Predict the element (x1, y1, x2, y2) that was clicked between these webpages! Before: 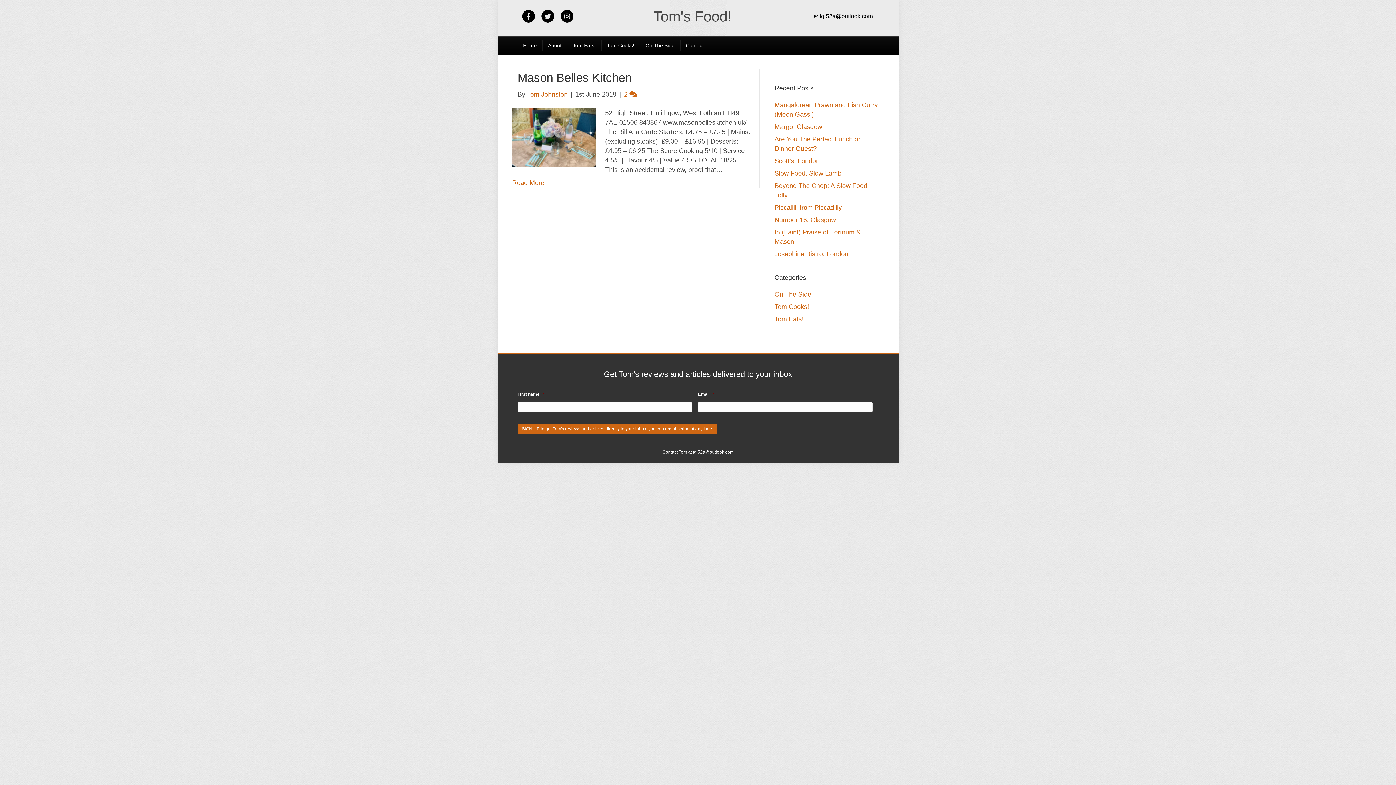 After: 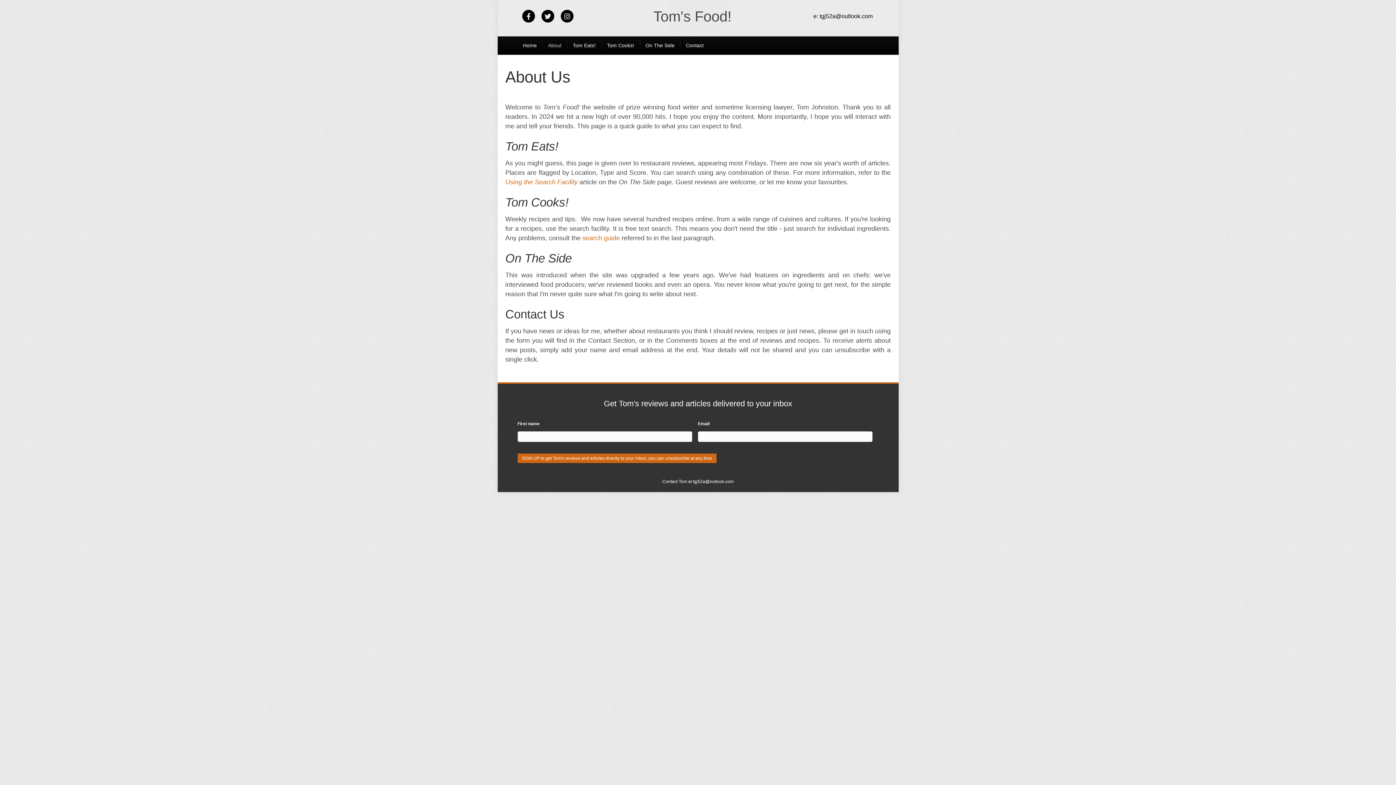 Action: bbox: (542, 40, 567, 50) label: About